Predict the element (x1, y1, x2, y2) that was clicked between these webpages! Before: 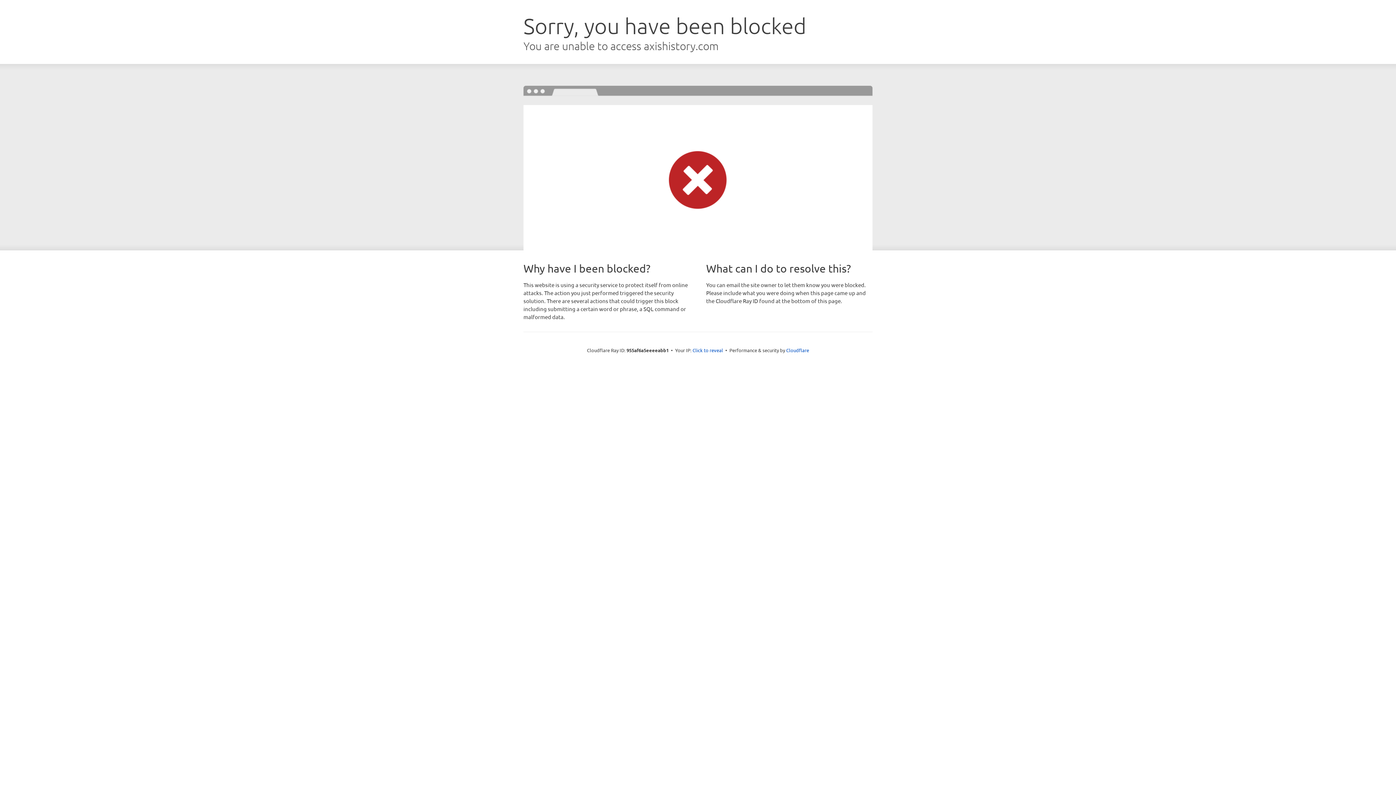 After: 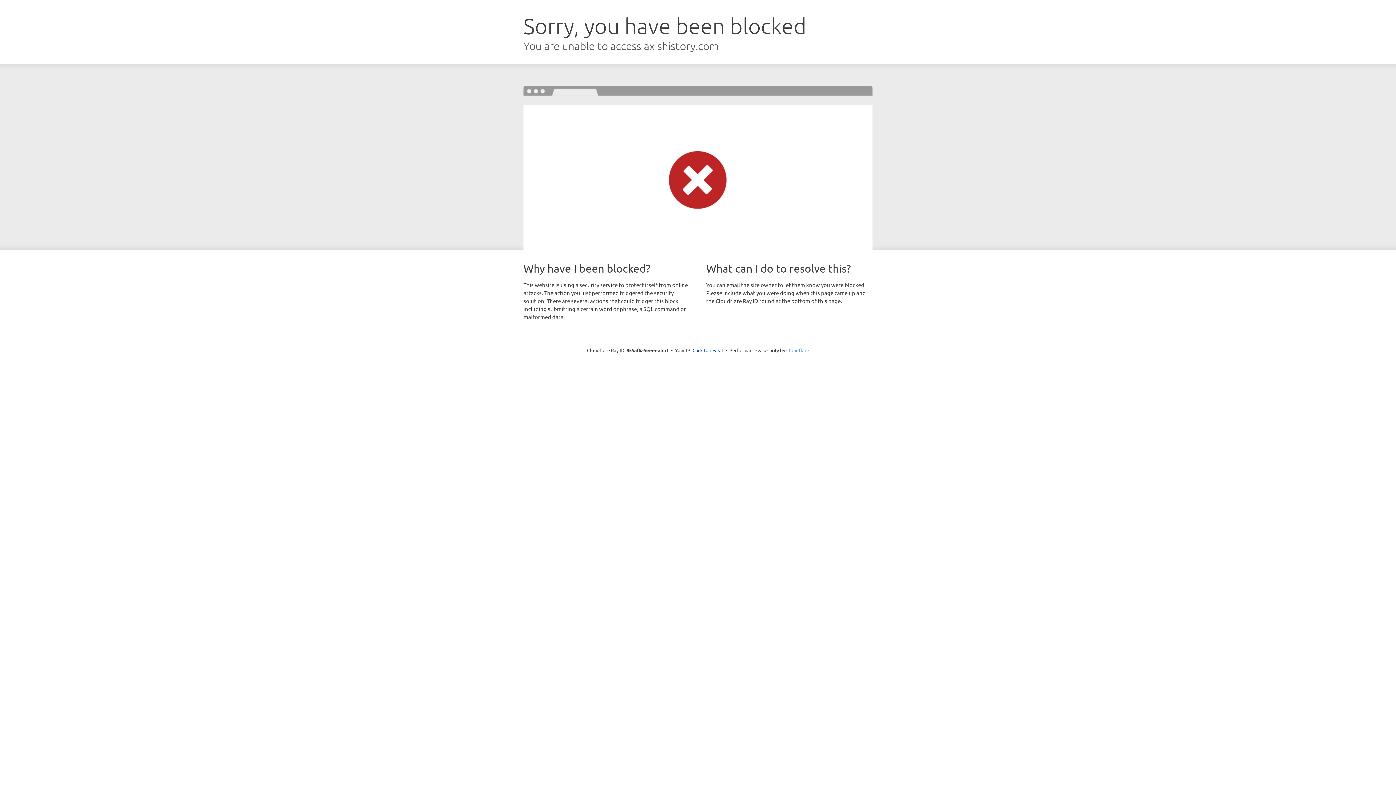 Action: bbox: (786, 347, 809, 353) label: Cloudflare